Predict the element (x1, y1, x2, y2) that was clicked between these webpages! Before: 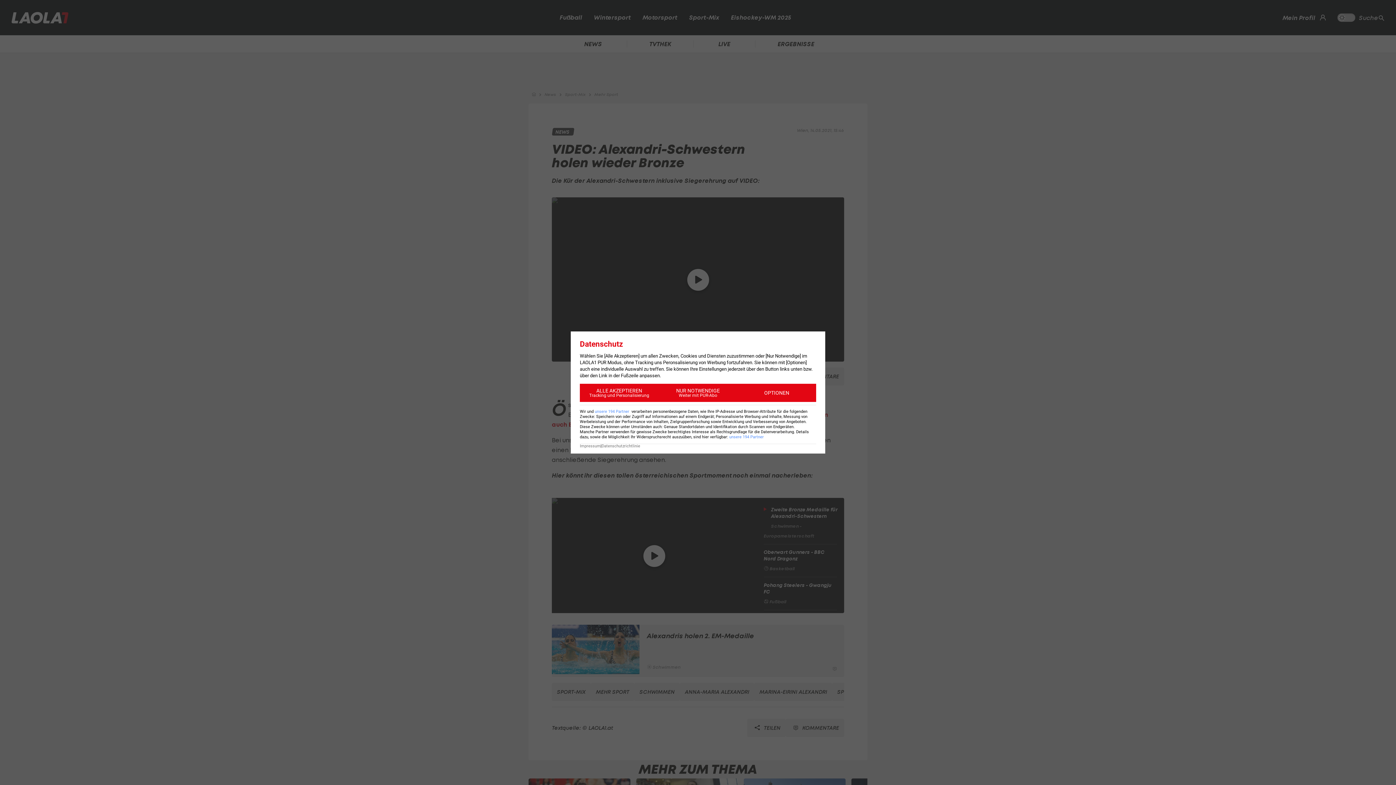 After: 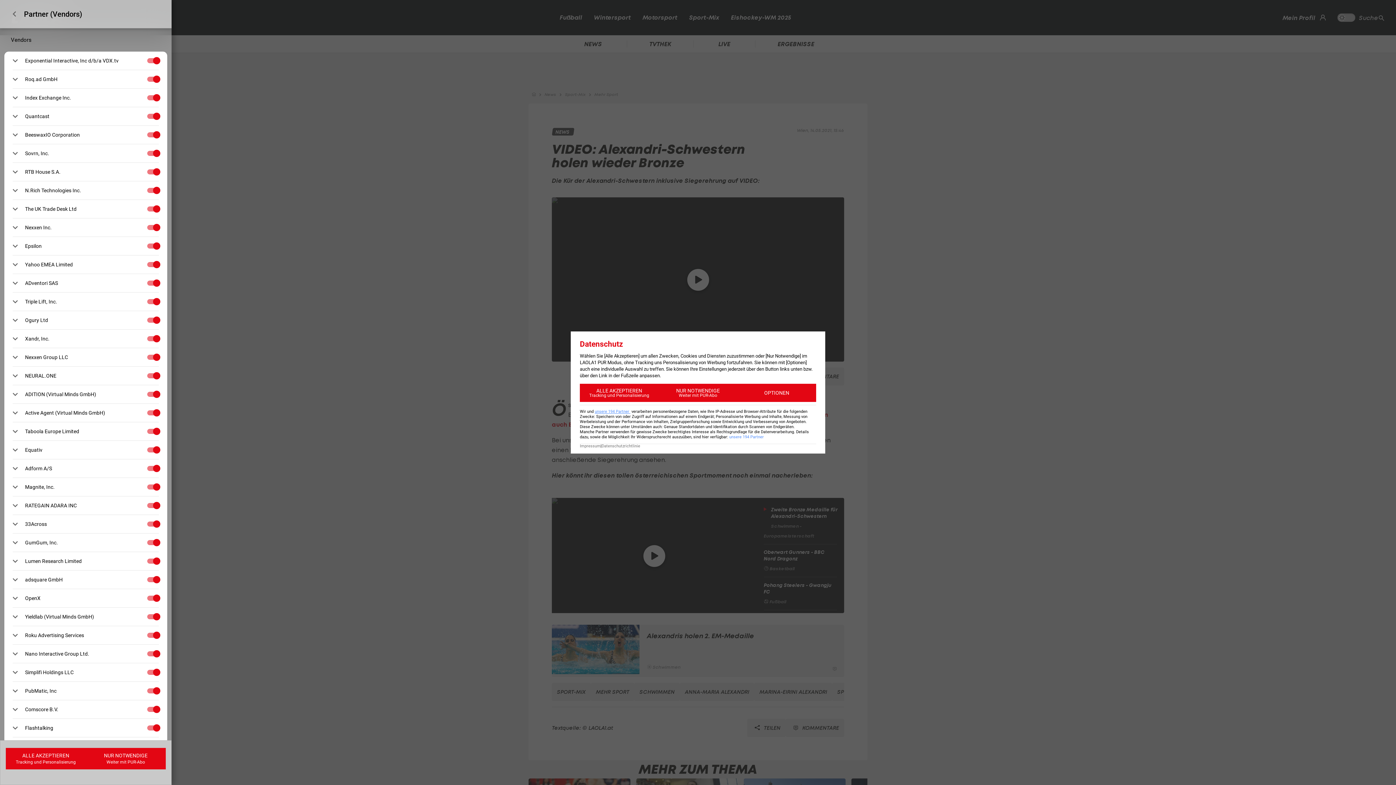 Action: bbox: (594, 409, 630, 414) label: unsere 194 Partner 